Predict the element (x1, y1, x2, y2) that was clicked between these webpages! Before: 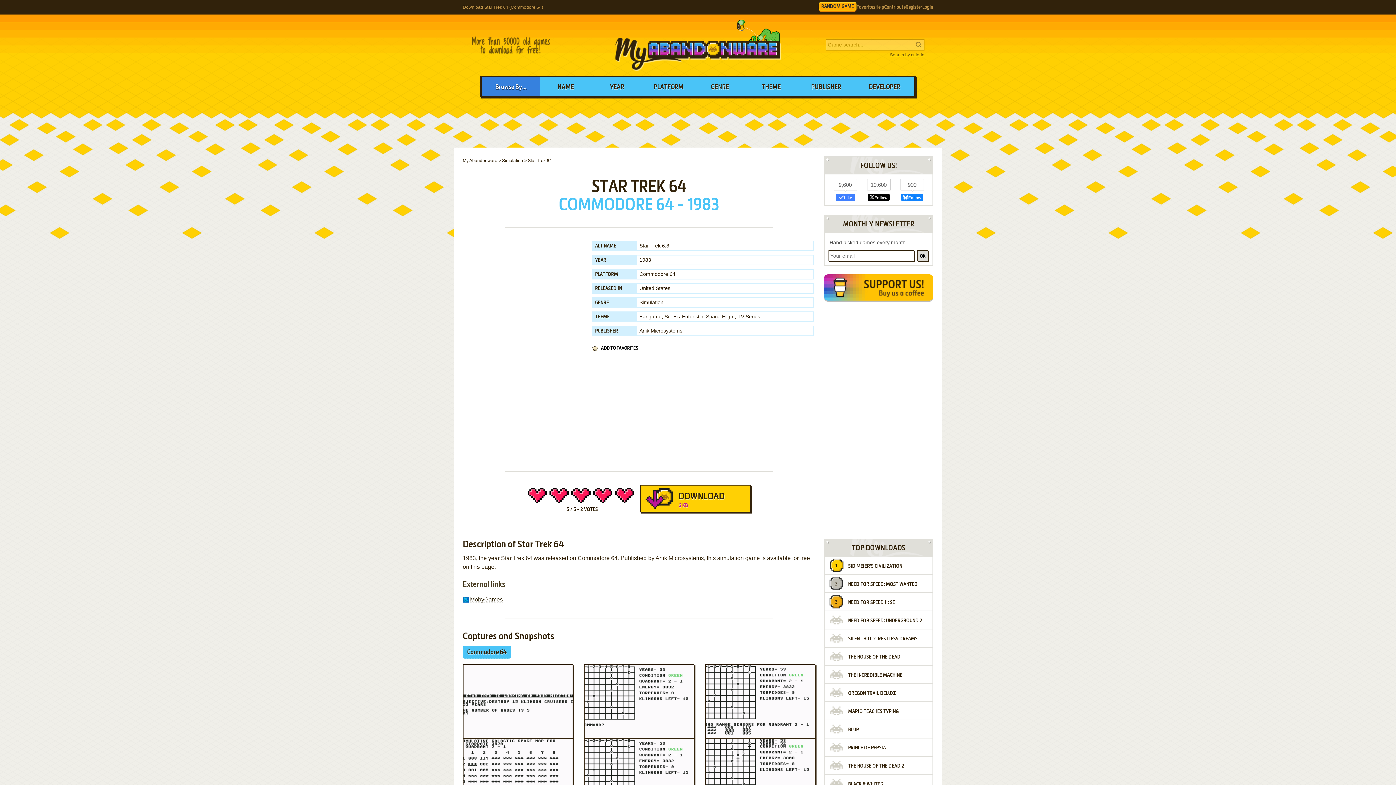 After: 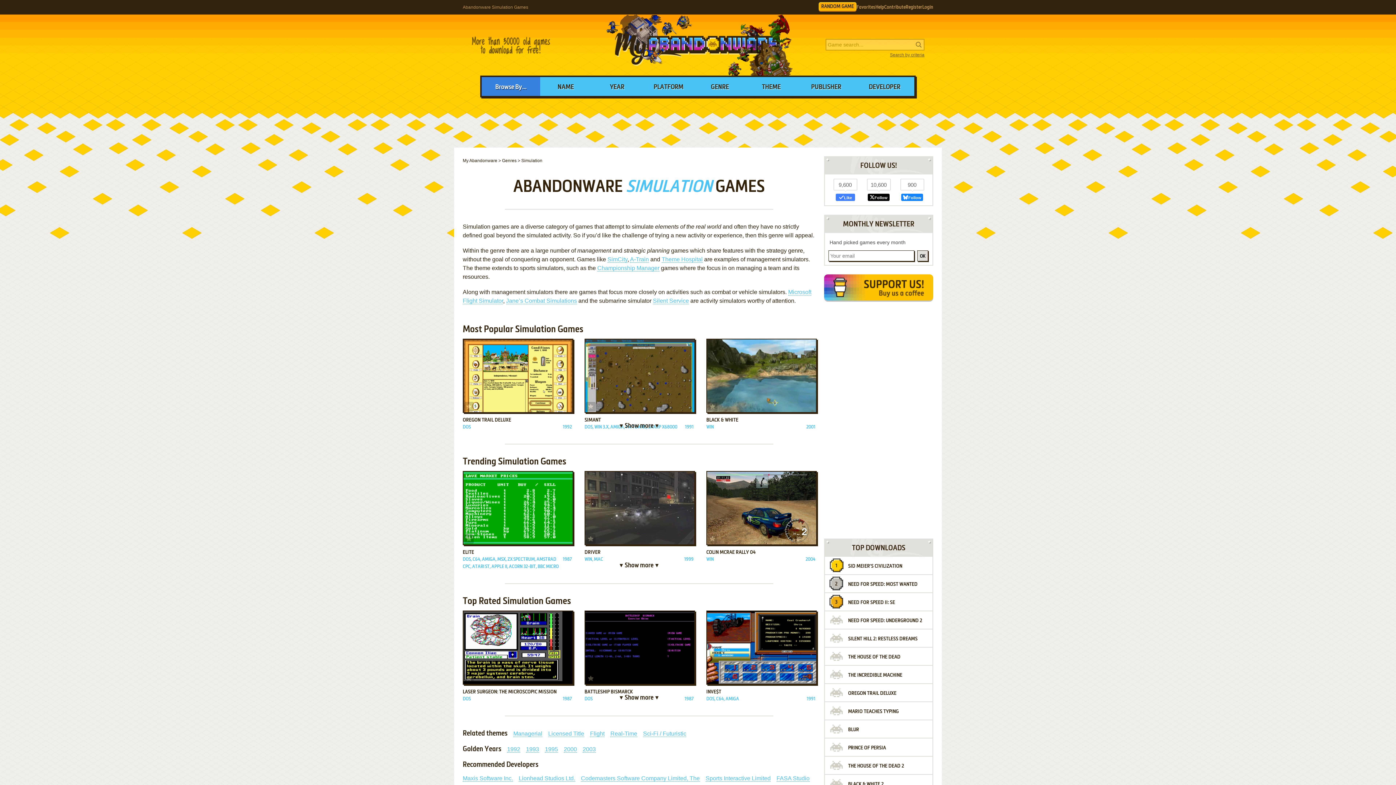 Action: bbox: (502, 158, 523, 163) label: Simulation